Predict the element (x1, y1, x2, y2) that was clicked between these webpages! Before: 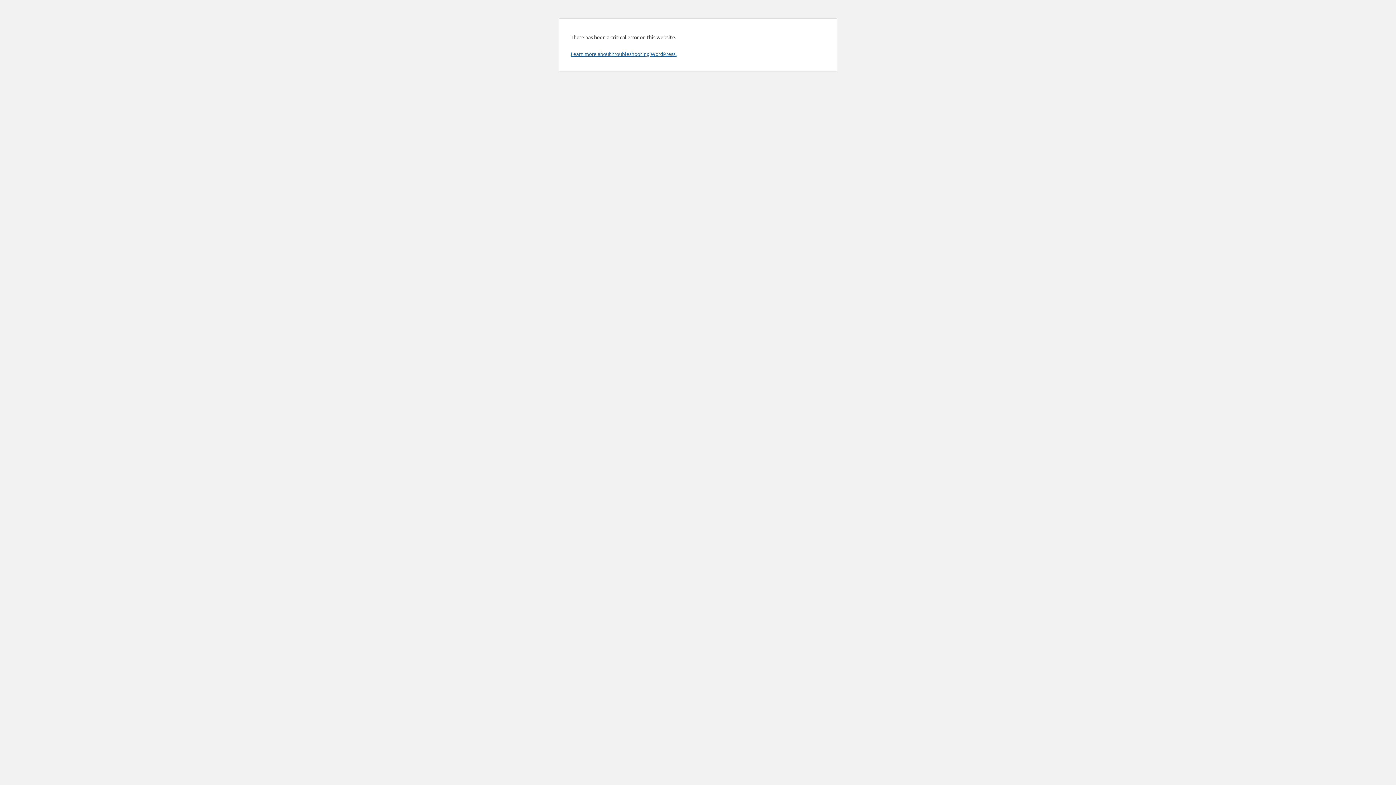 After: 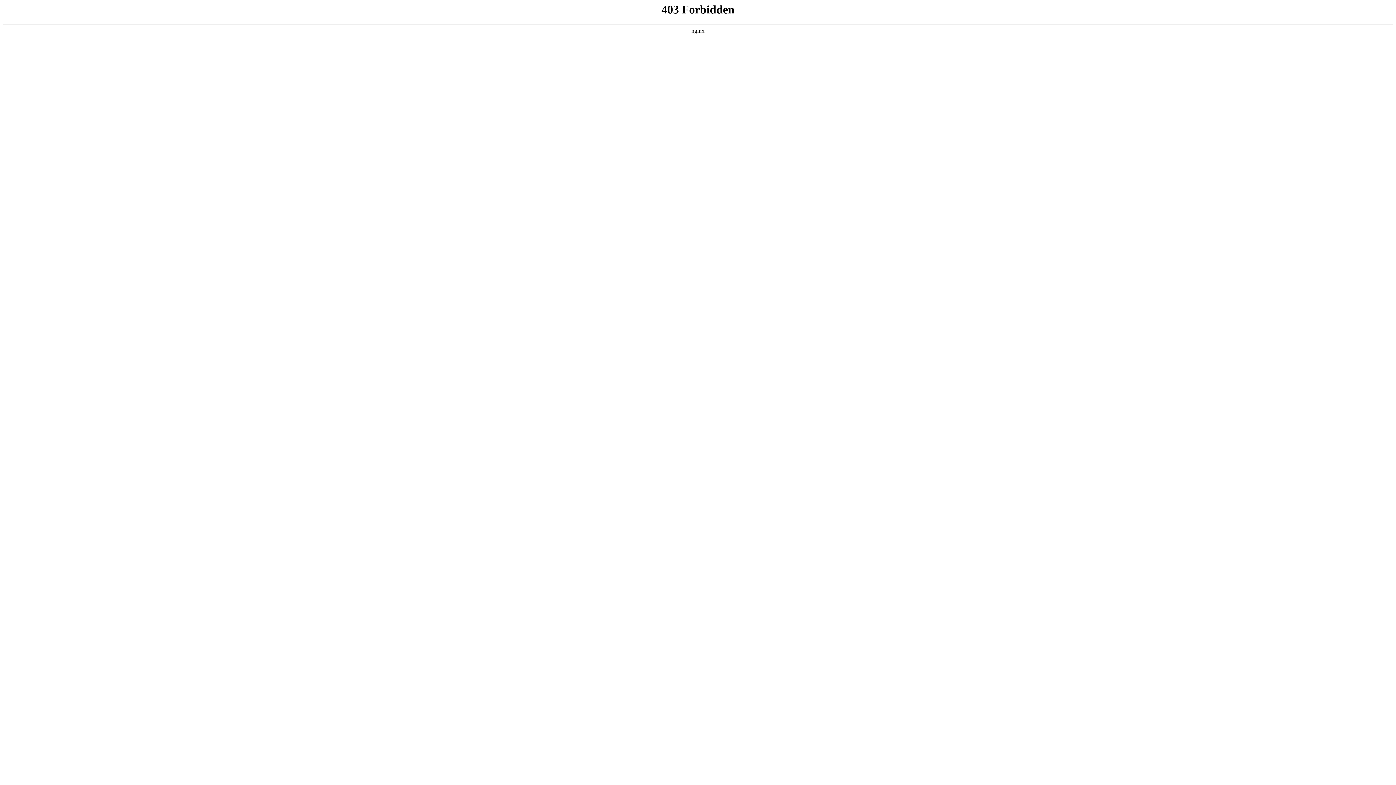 Action: bbox: (570, 50, 676, 57) label: Learn more about troubleshooting WordPress.